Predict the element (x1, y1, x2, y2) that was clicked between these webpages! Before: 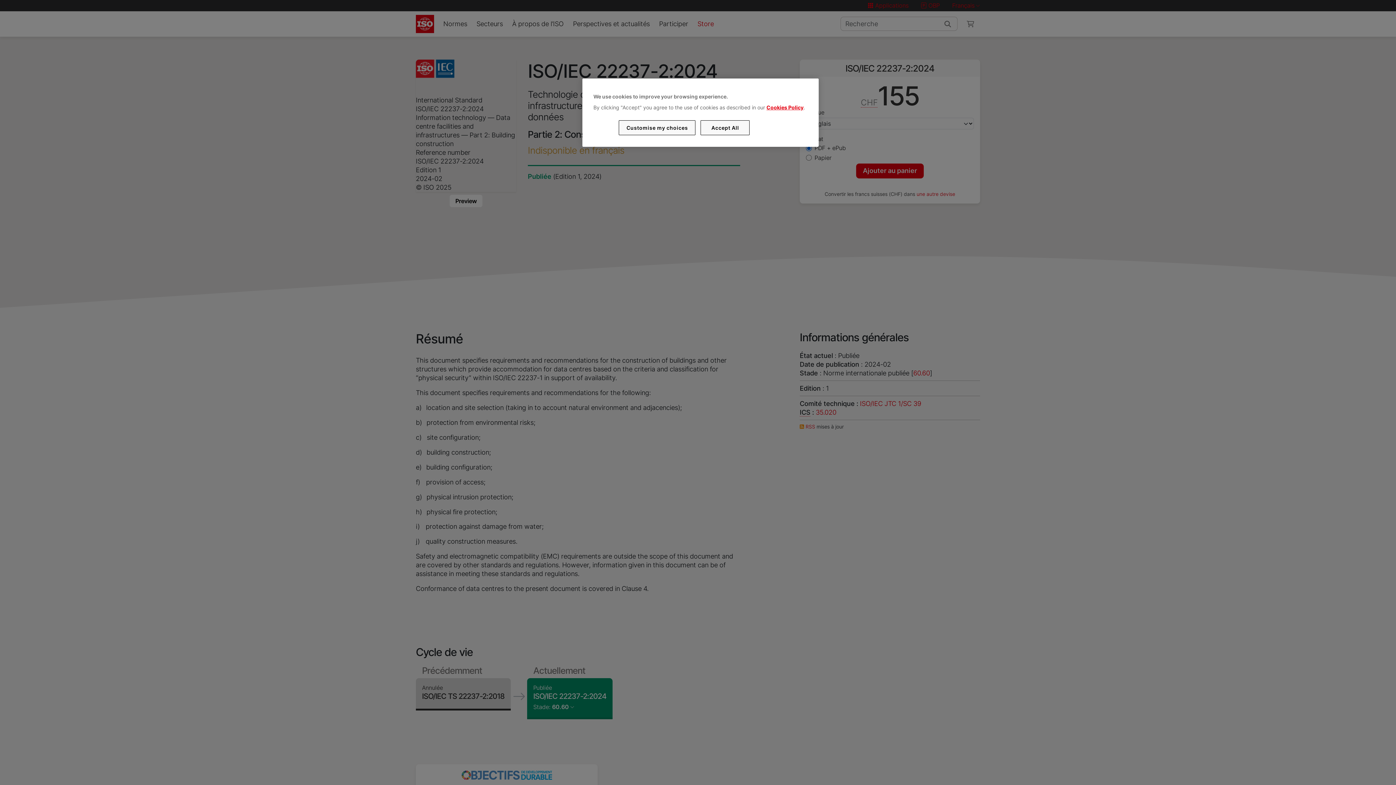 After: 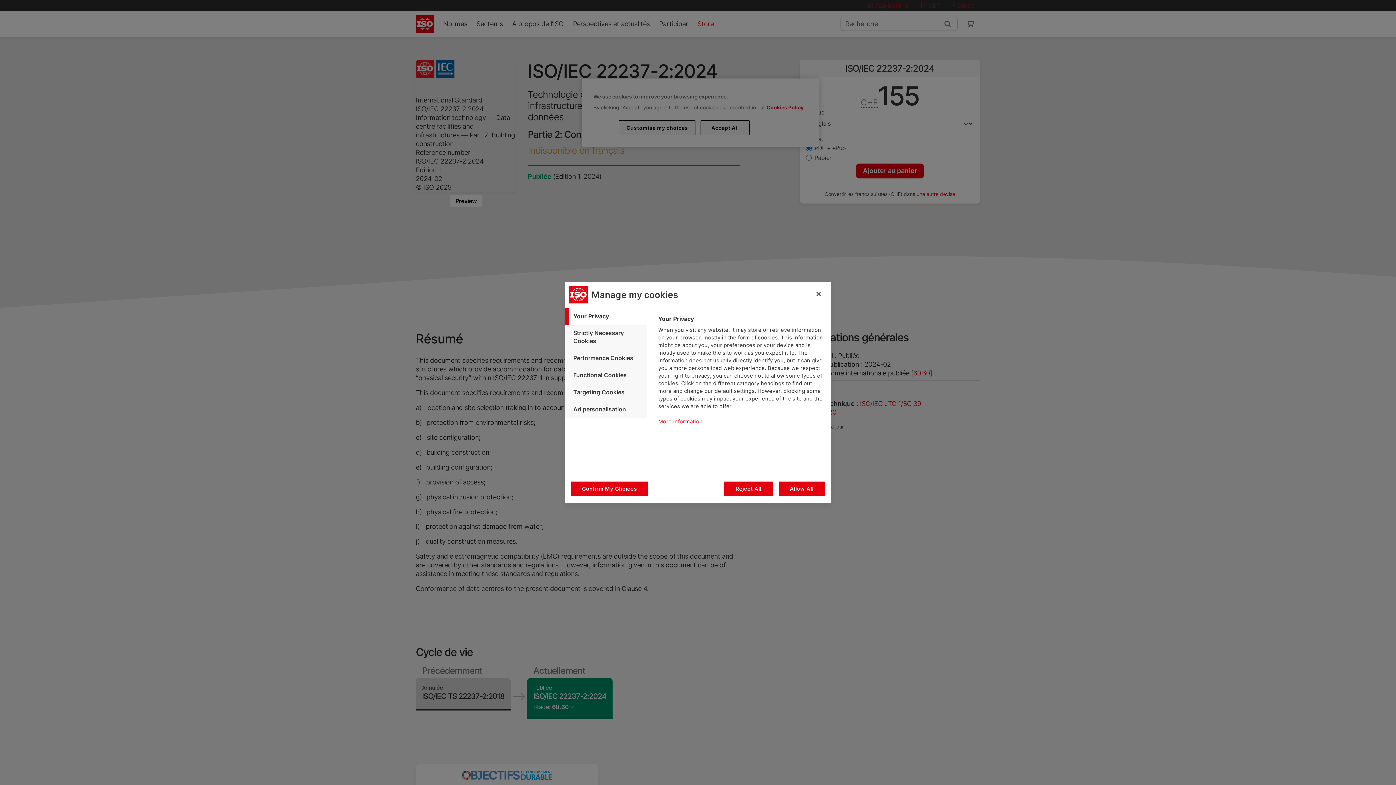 Action: bbox: (619, 120, 695, 135) label: Customise my choices